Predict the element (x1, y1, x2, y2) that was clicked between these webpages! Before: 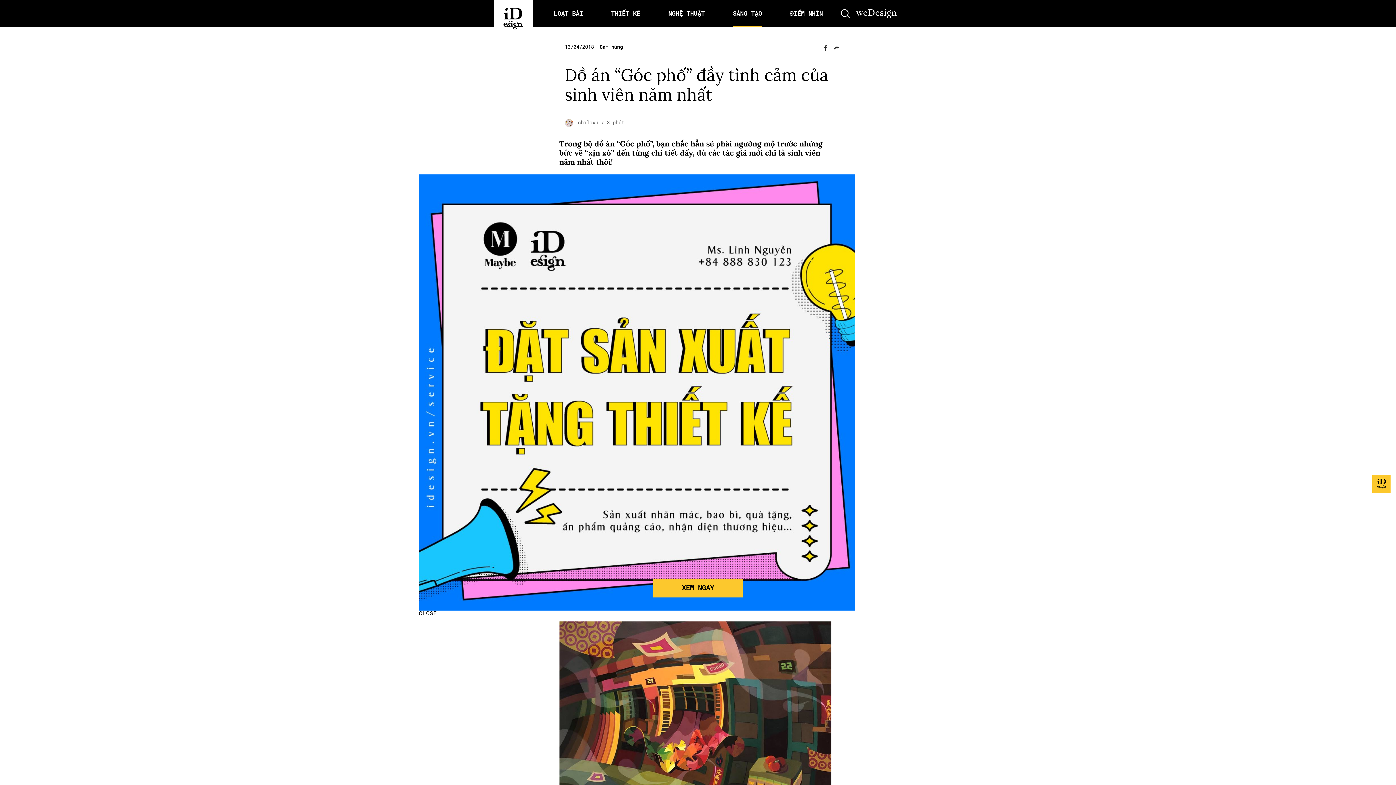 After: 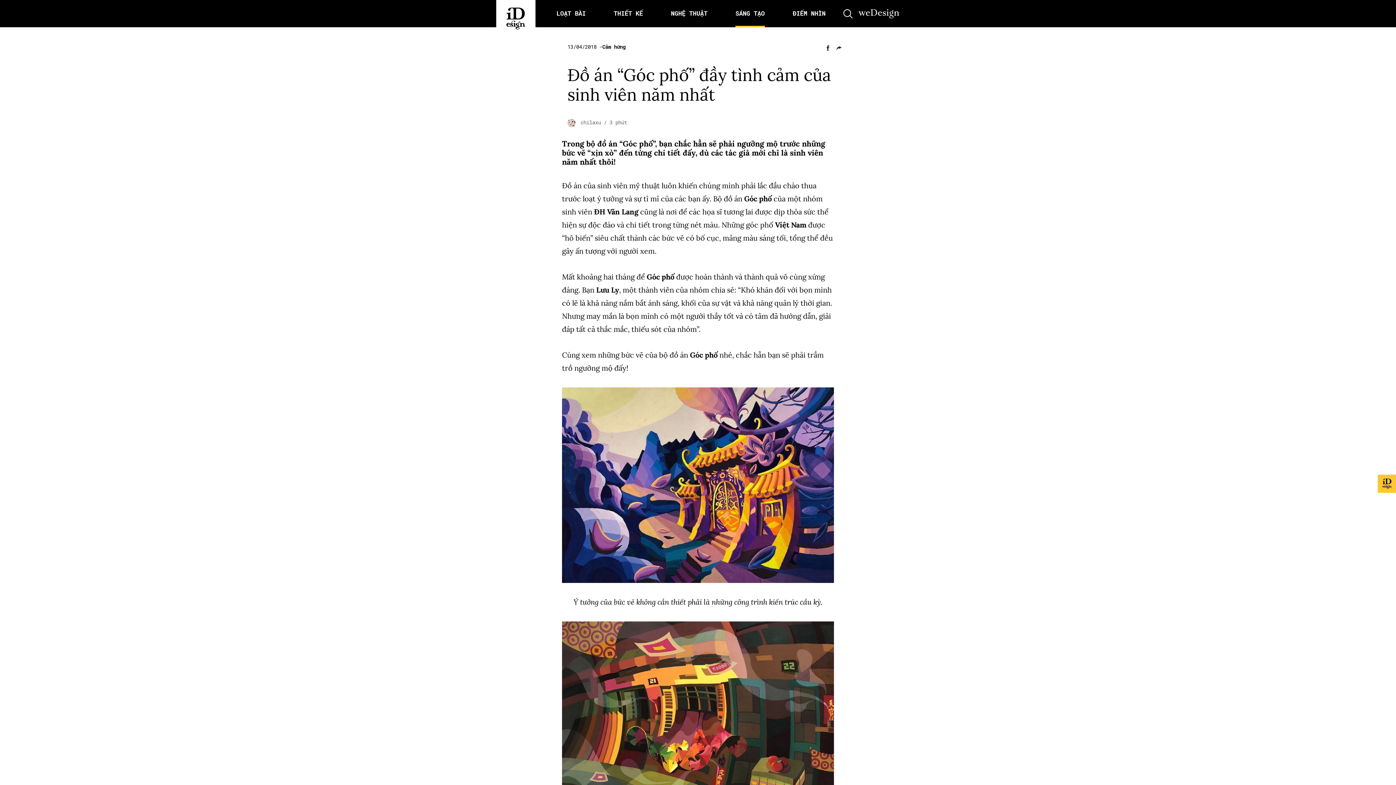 Action: bbox: (418, 610, 437, 616) label: Close